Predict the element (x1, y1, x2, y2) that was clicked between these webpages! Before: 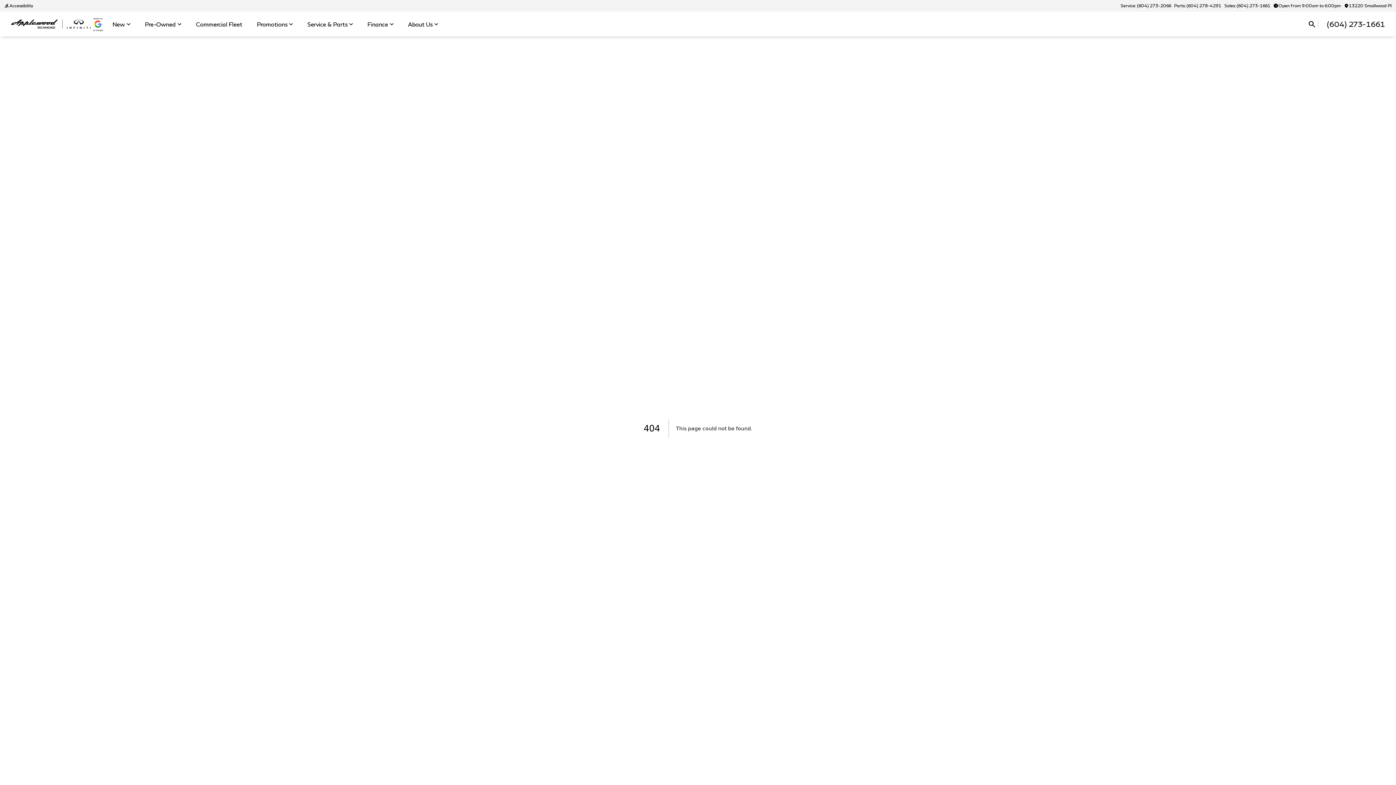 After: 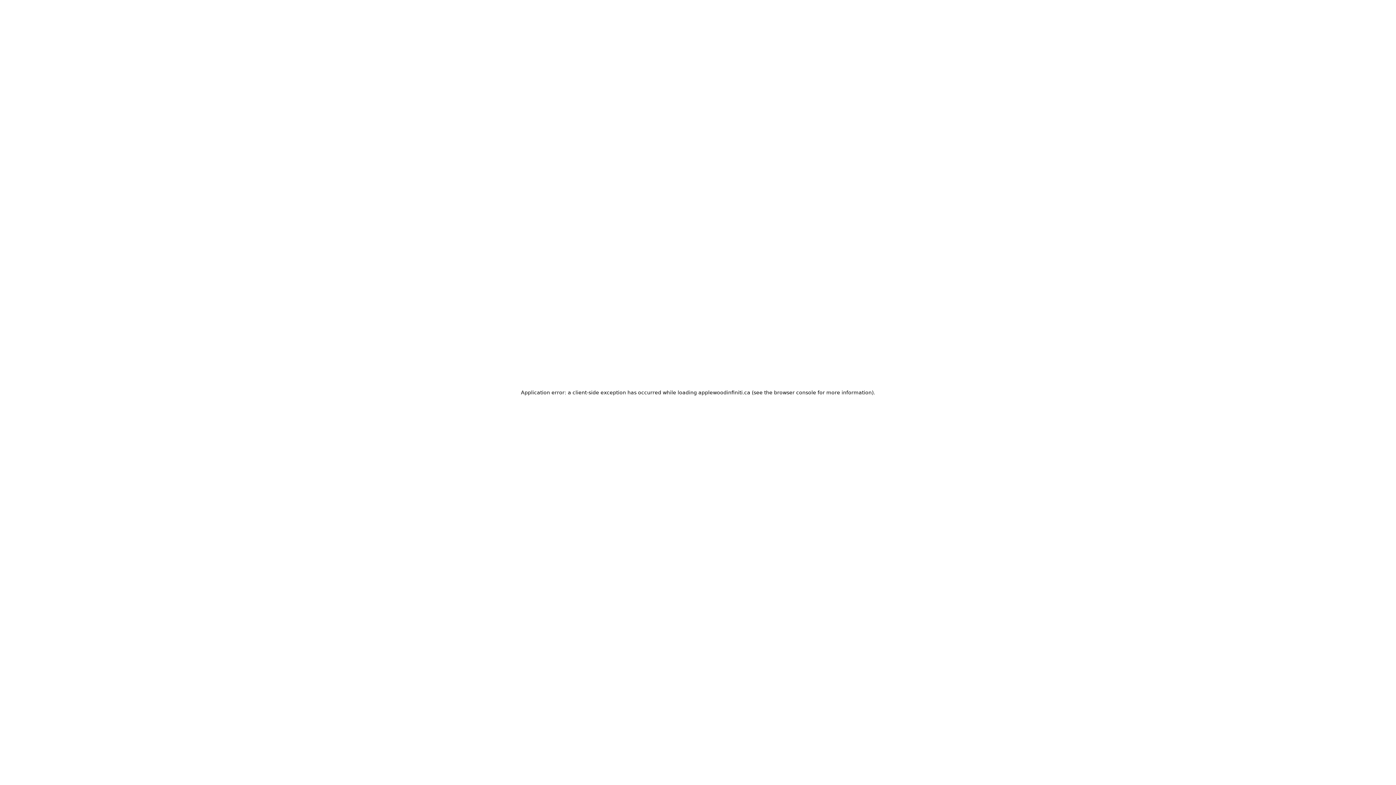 Action: bbox: (10, 16, 90, 31)